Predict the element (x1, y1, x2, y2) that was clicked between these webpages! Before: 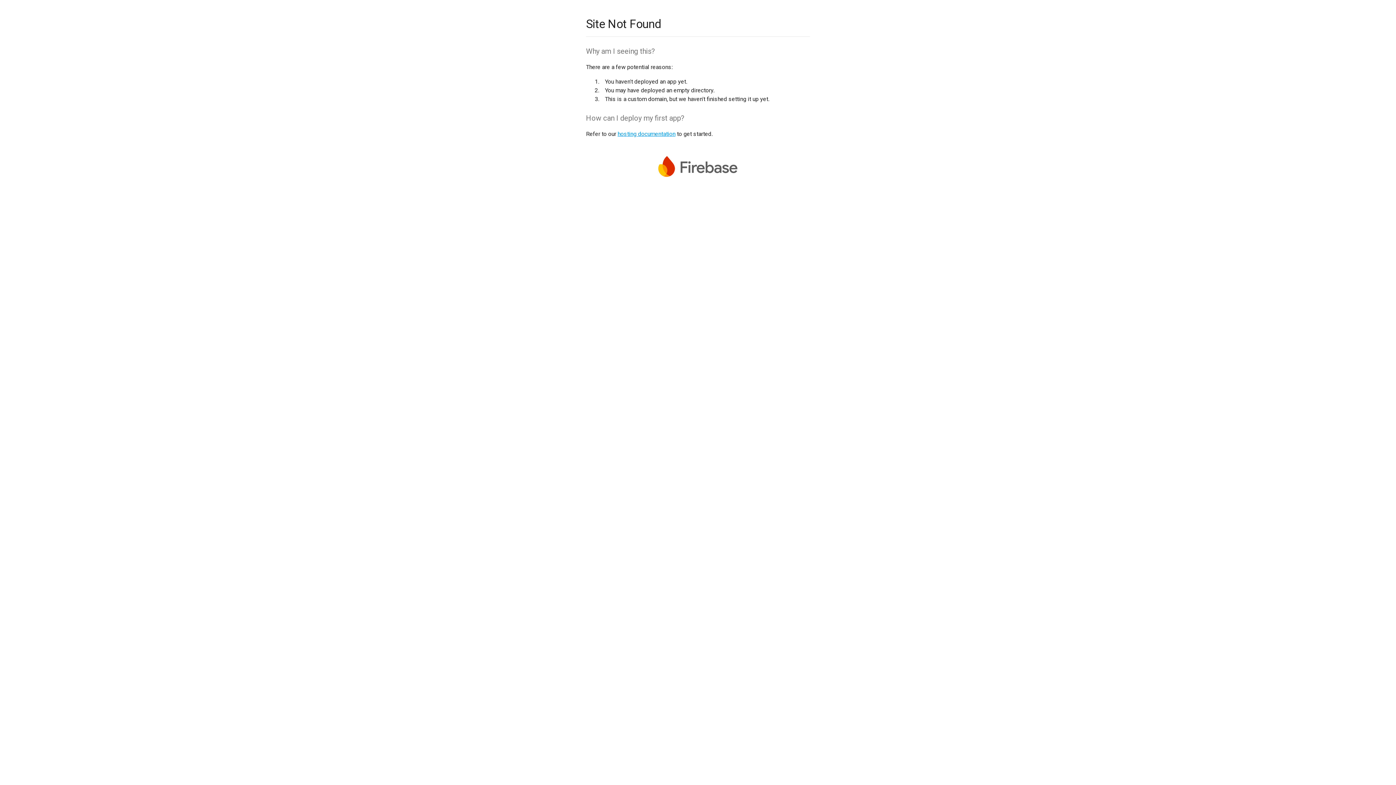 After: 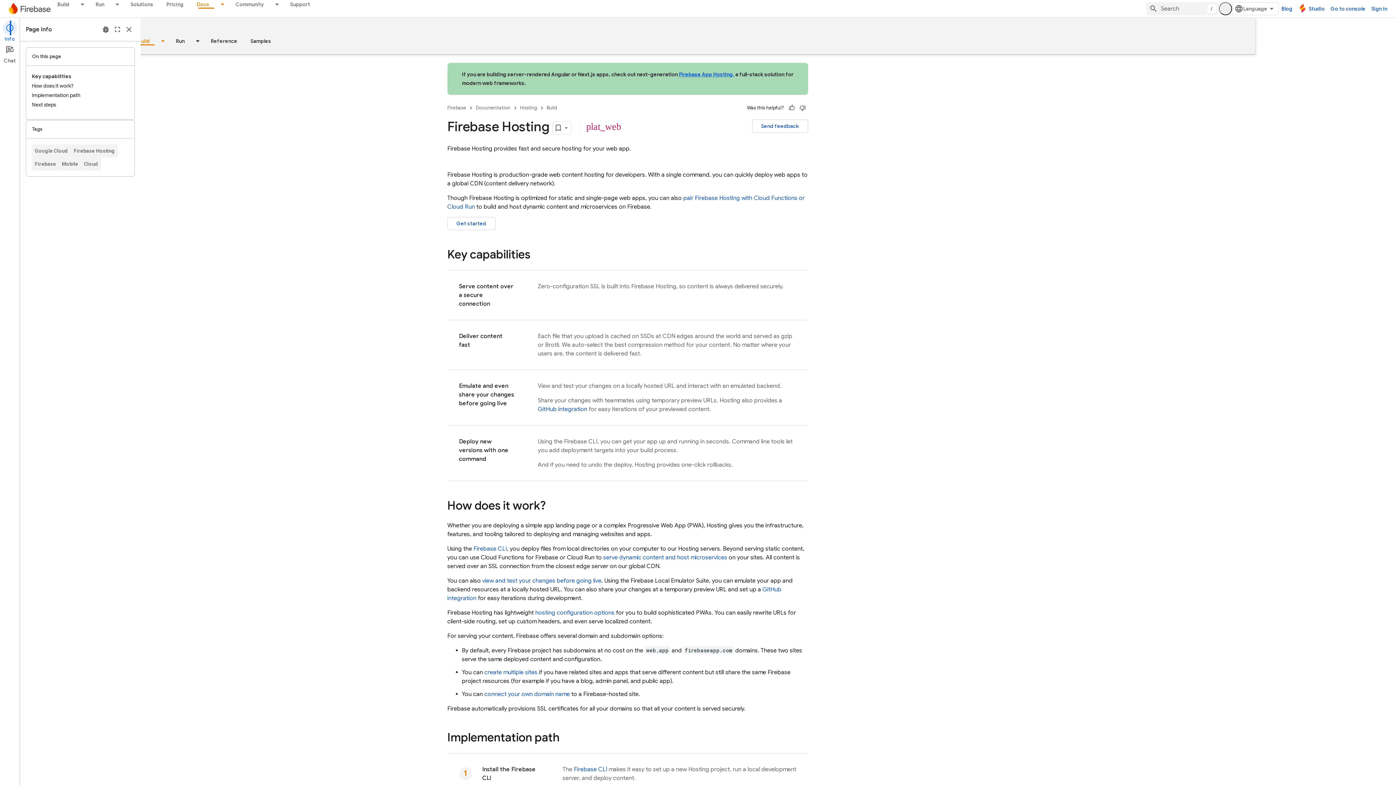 Action: bbox: (617, 130, 675, 137) label: hosting documentation